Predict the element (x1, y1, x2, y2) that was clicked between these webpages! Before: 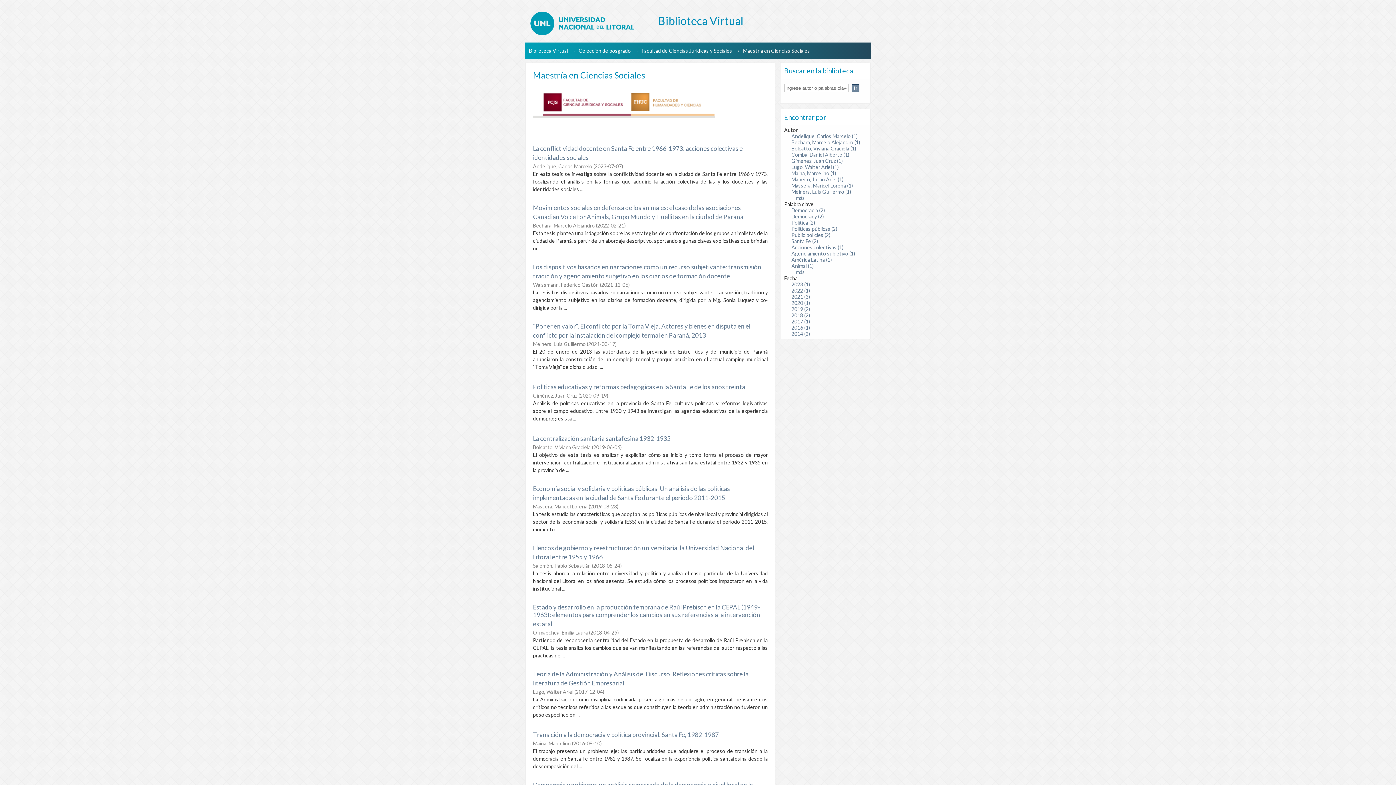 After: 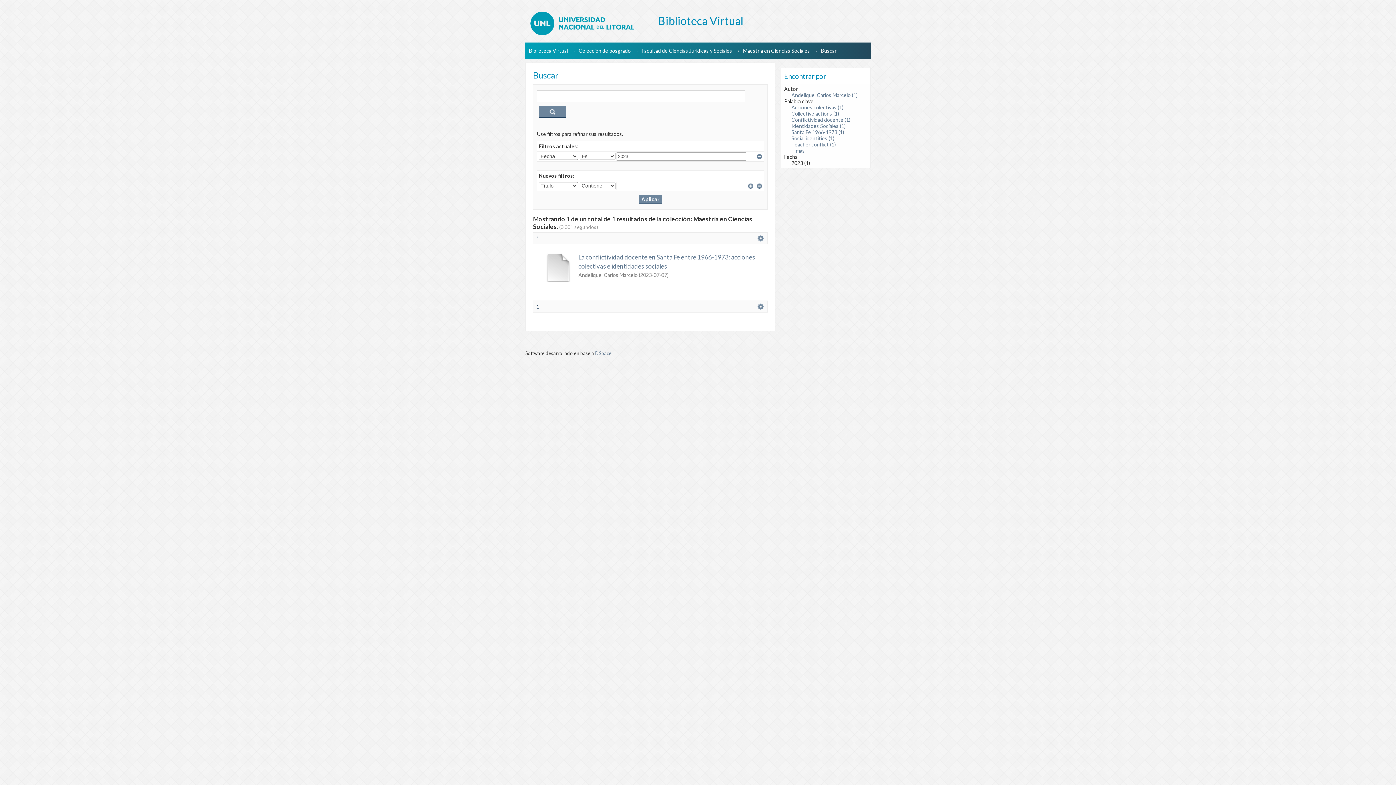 Action: bbox: (791, 281, 810, 287) label: 2023 (1)